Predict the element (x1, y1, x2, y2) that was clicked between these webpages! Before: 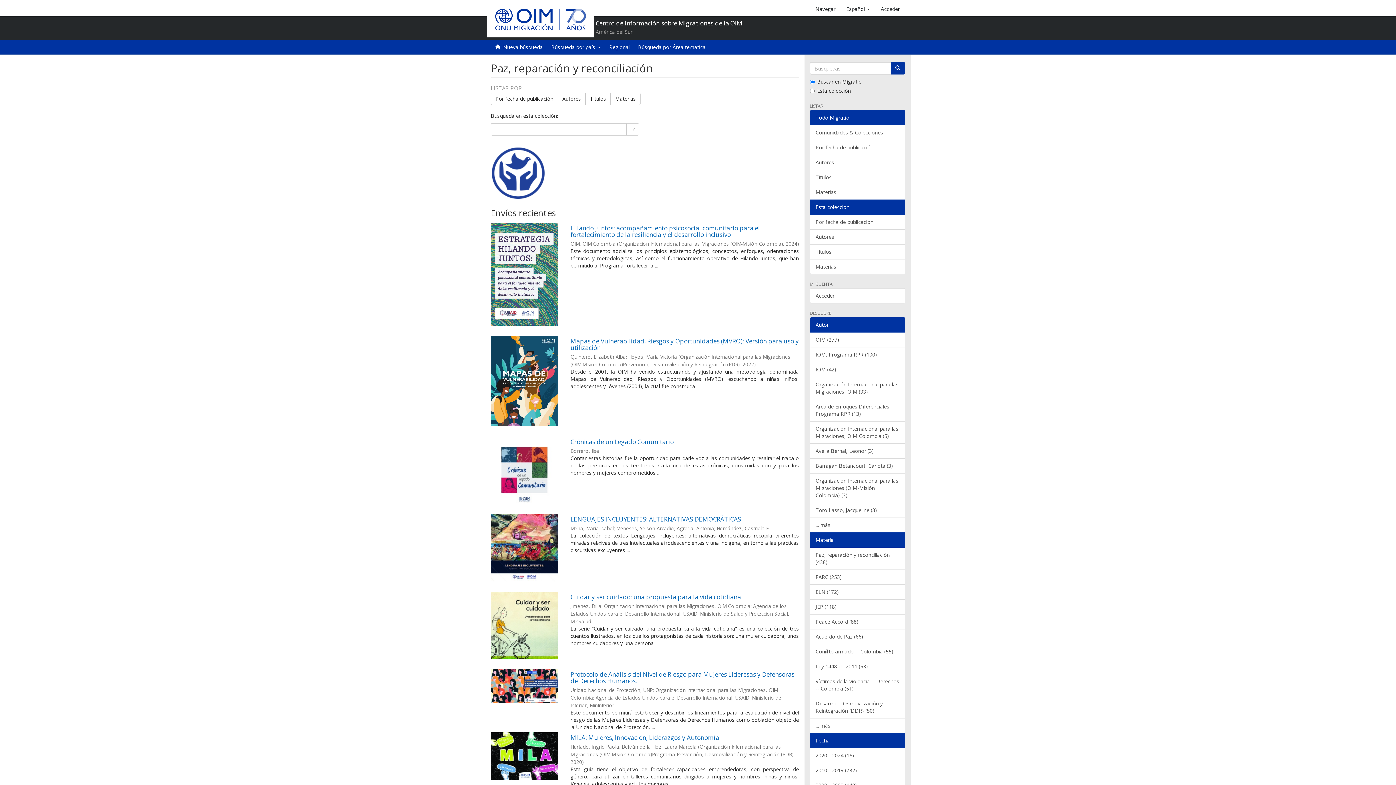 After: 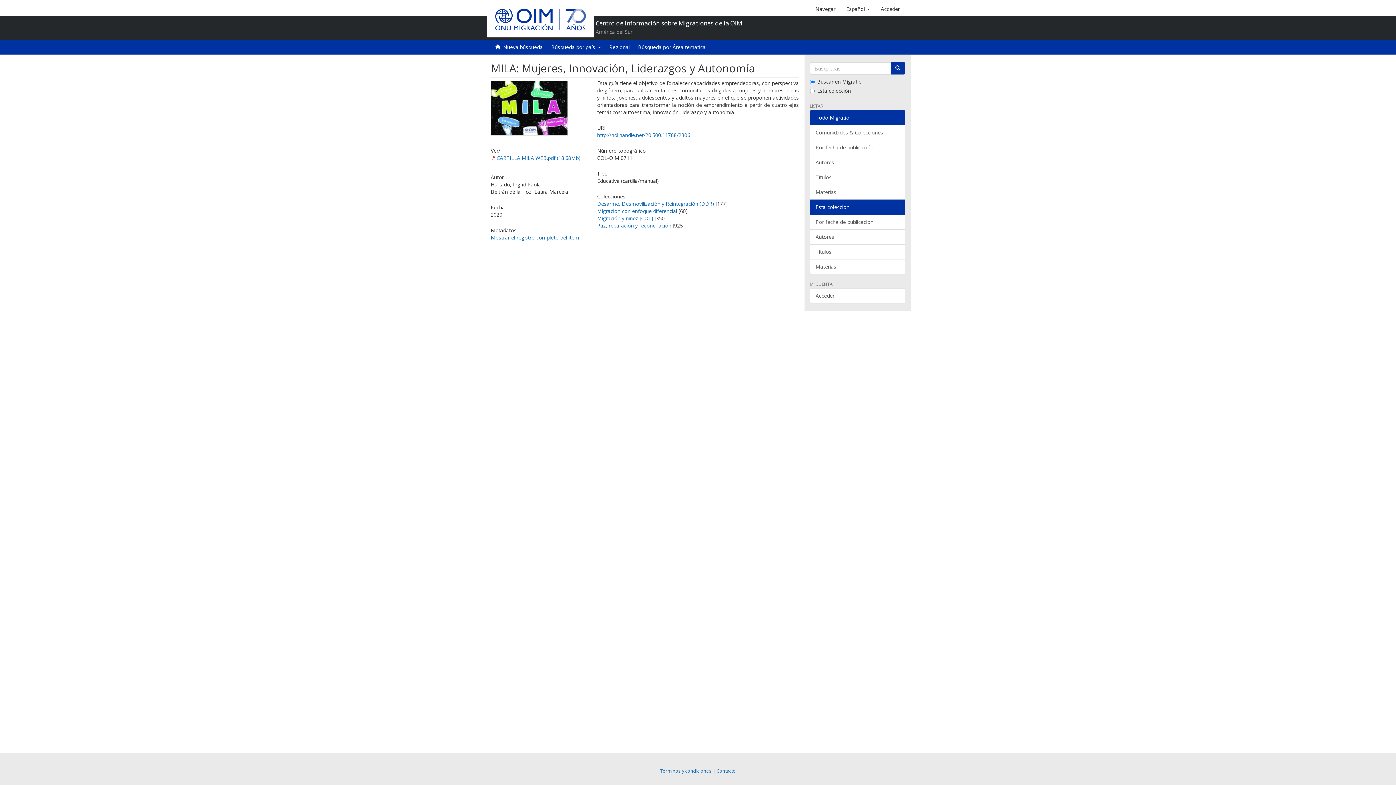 Action: bbox: (570, 733, 719, 742) label: MILA: Mujeres, Innovación, Liderazgos y Autonomía